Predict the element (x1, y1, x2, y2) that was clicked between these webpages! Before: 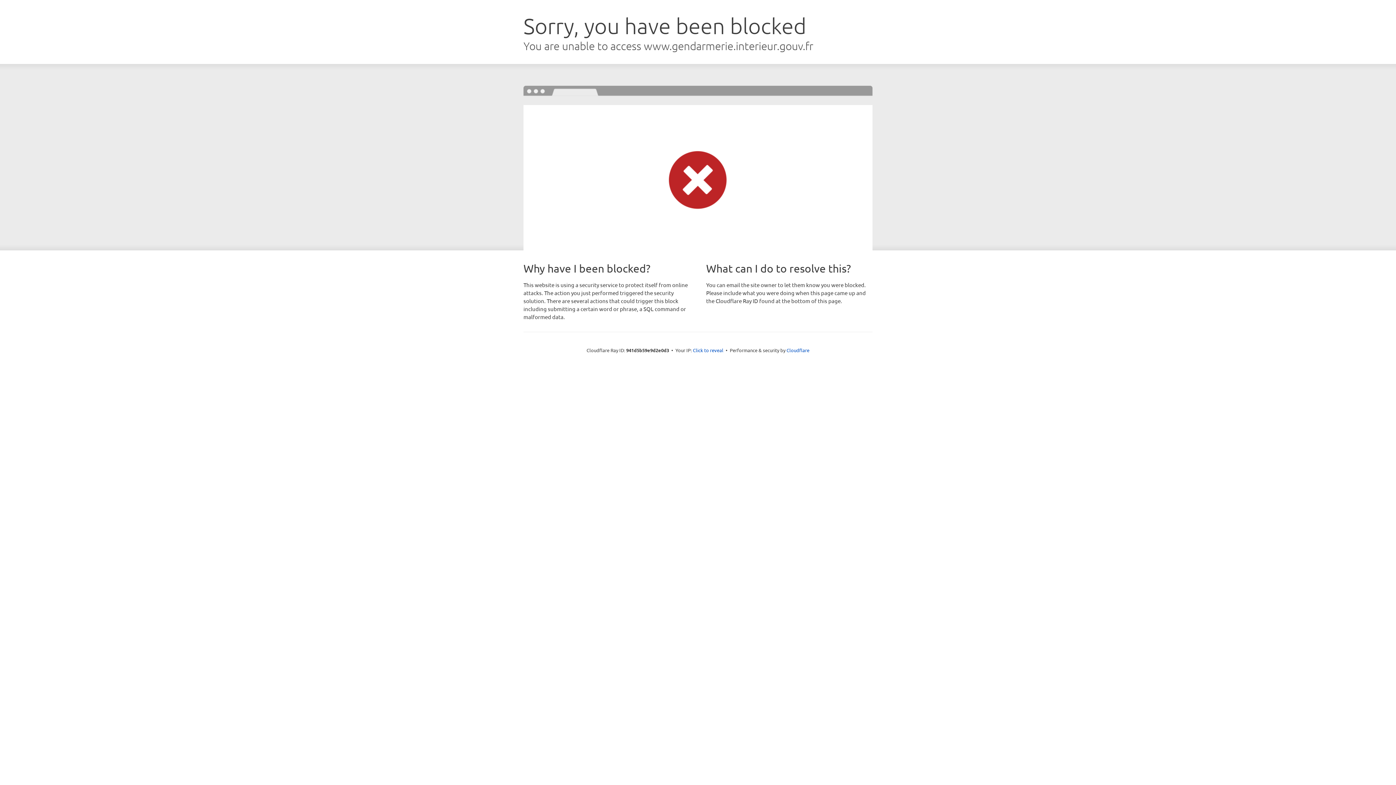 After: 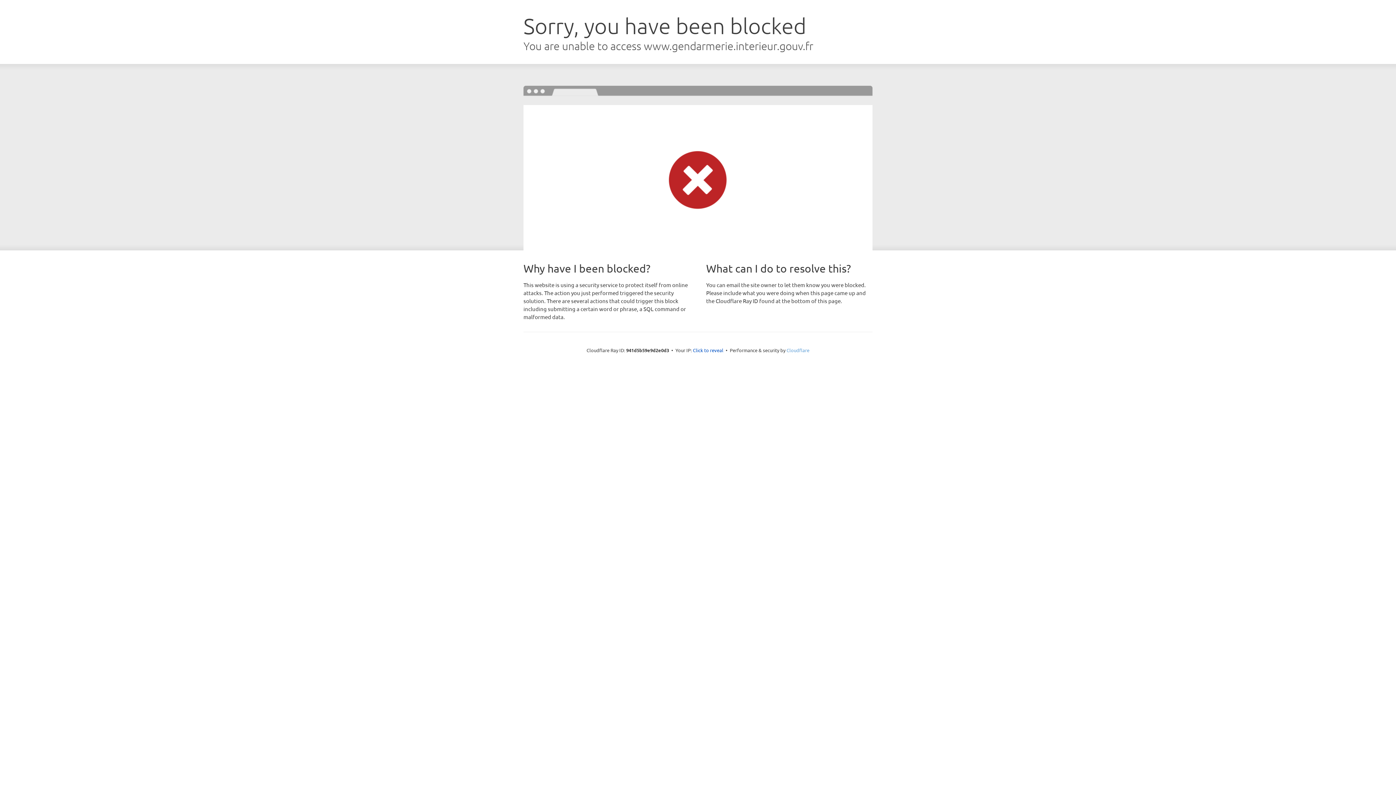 Action: bbox: (786, 347, 809, 353) label: Cloudflare